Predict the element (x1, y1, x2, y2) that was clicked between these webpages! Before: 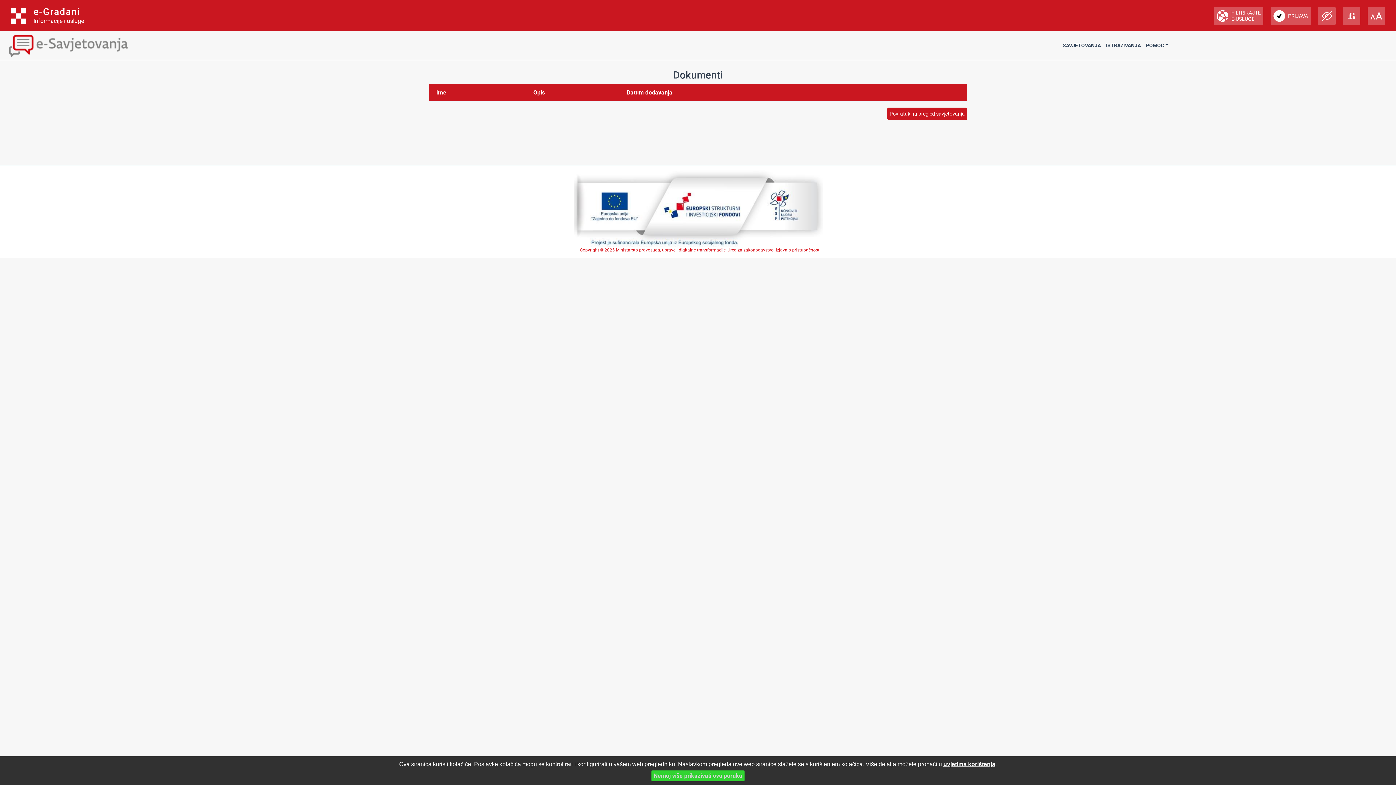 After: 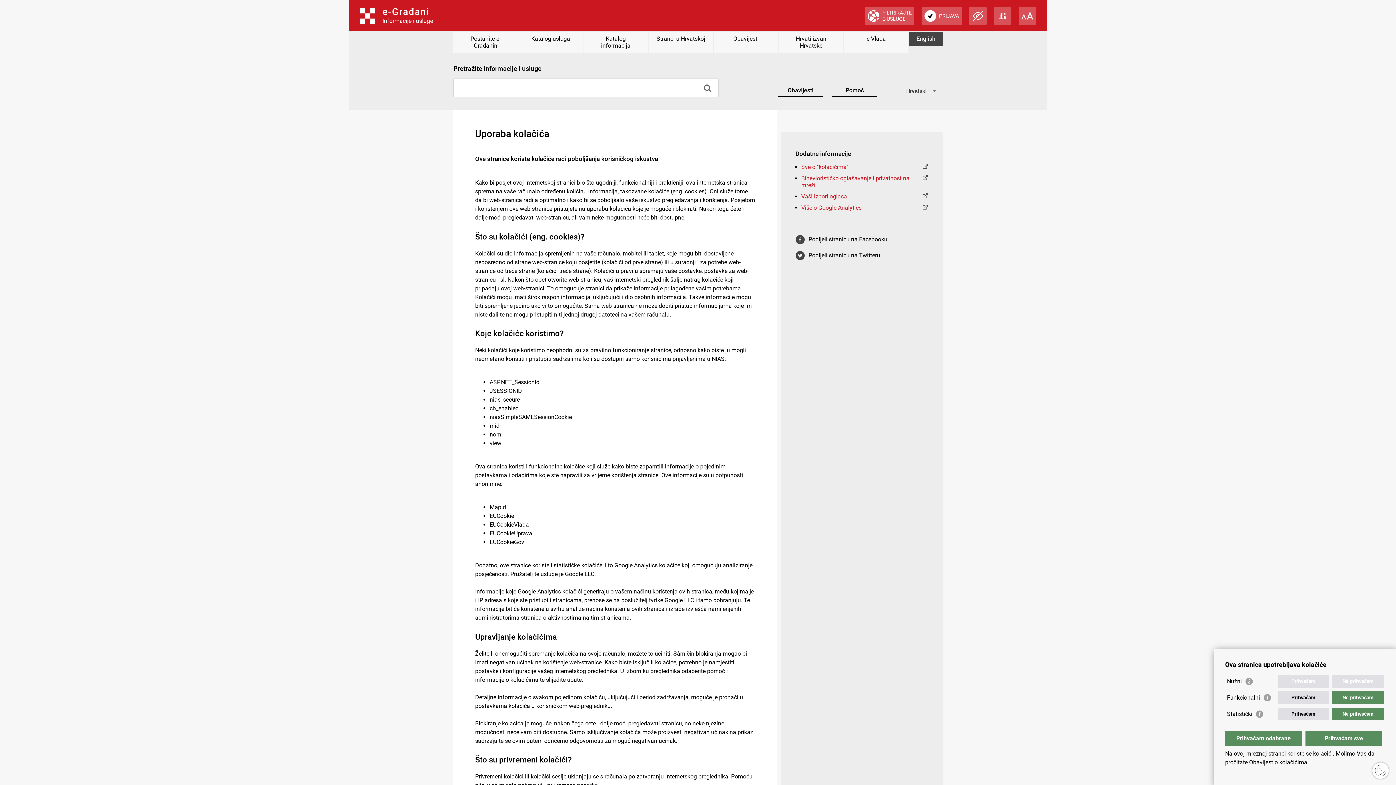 Action: bbox: (943, 761, 995, 767) label: uvjetima korištenja